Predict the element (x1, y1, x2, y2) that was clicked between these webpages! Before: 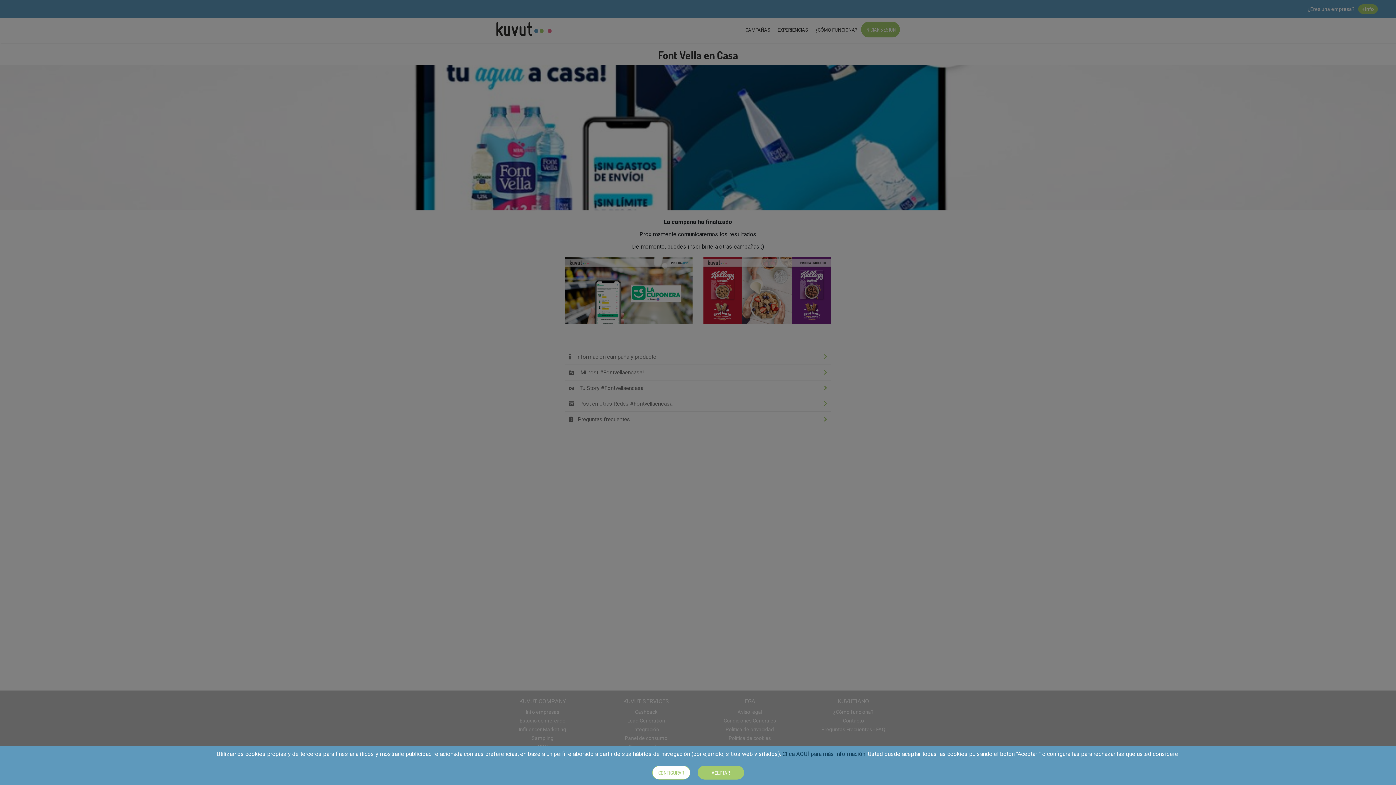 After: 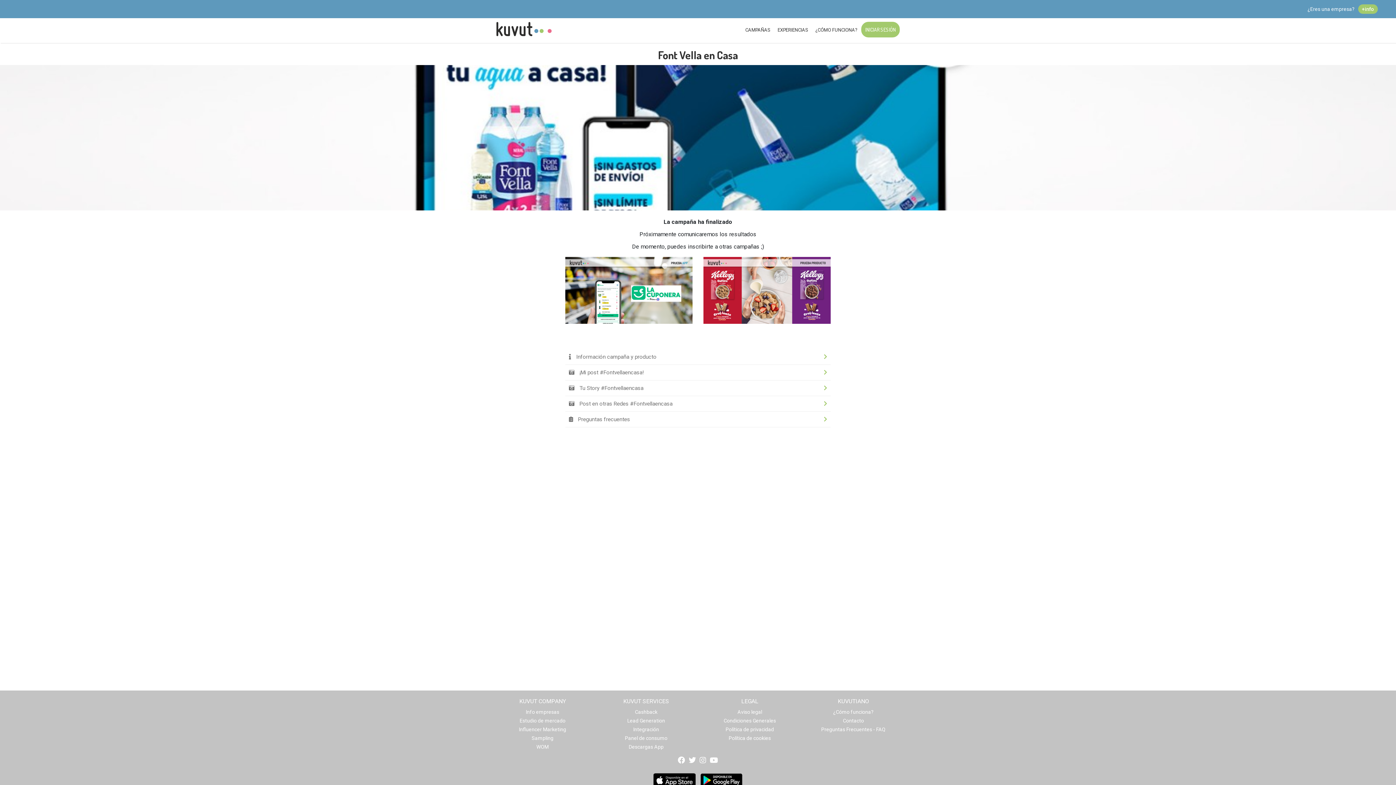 Action: label: ACEPTAR bbox: (697, 766, 744, 780)